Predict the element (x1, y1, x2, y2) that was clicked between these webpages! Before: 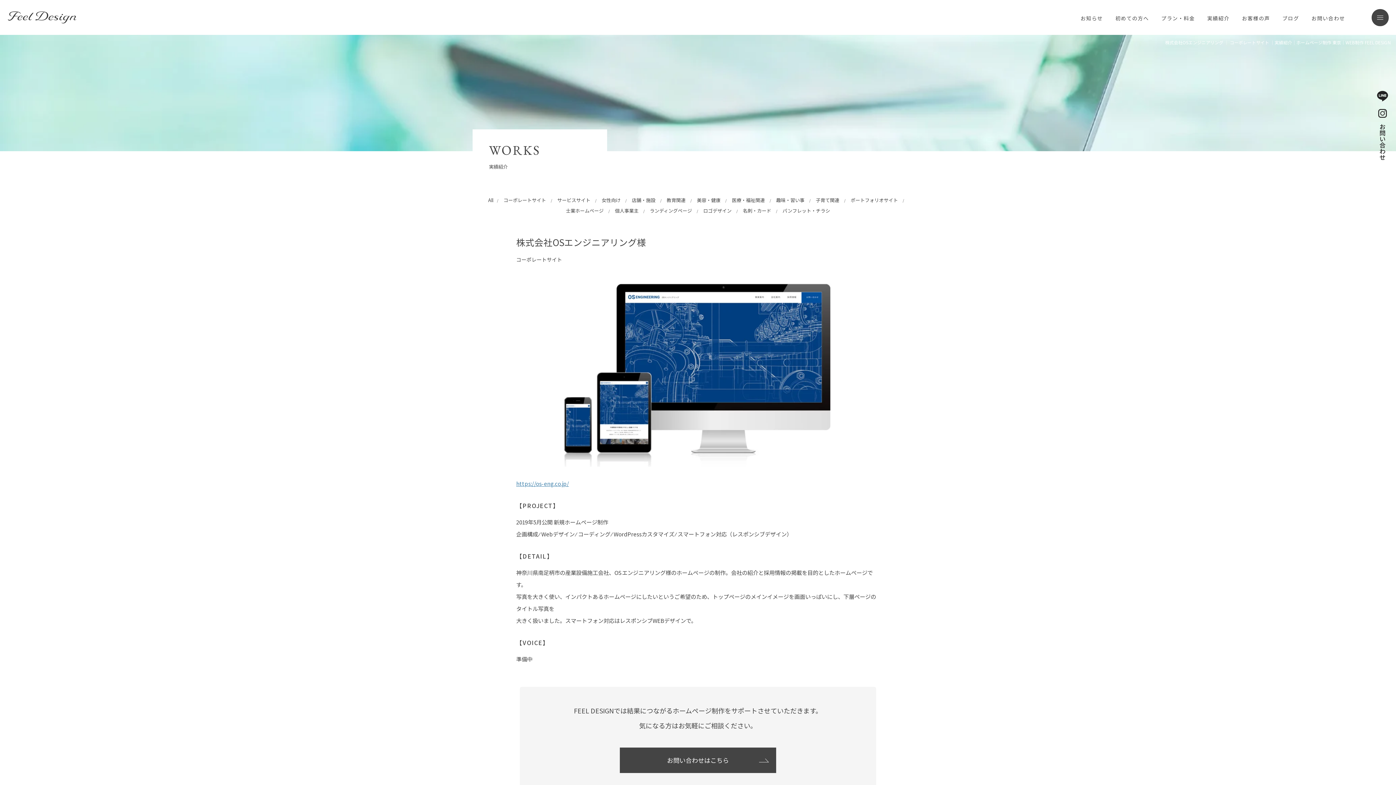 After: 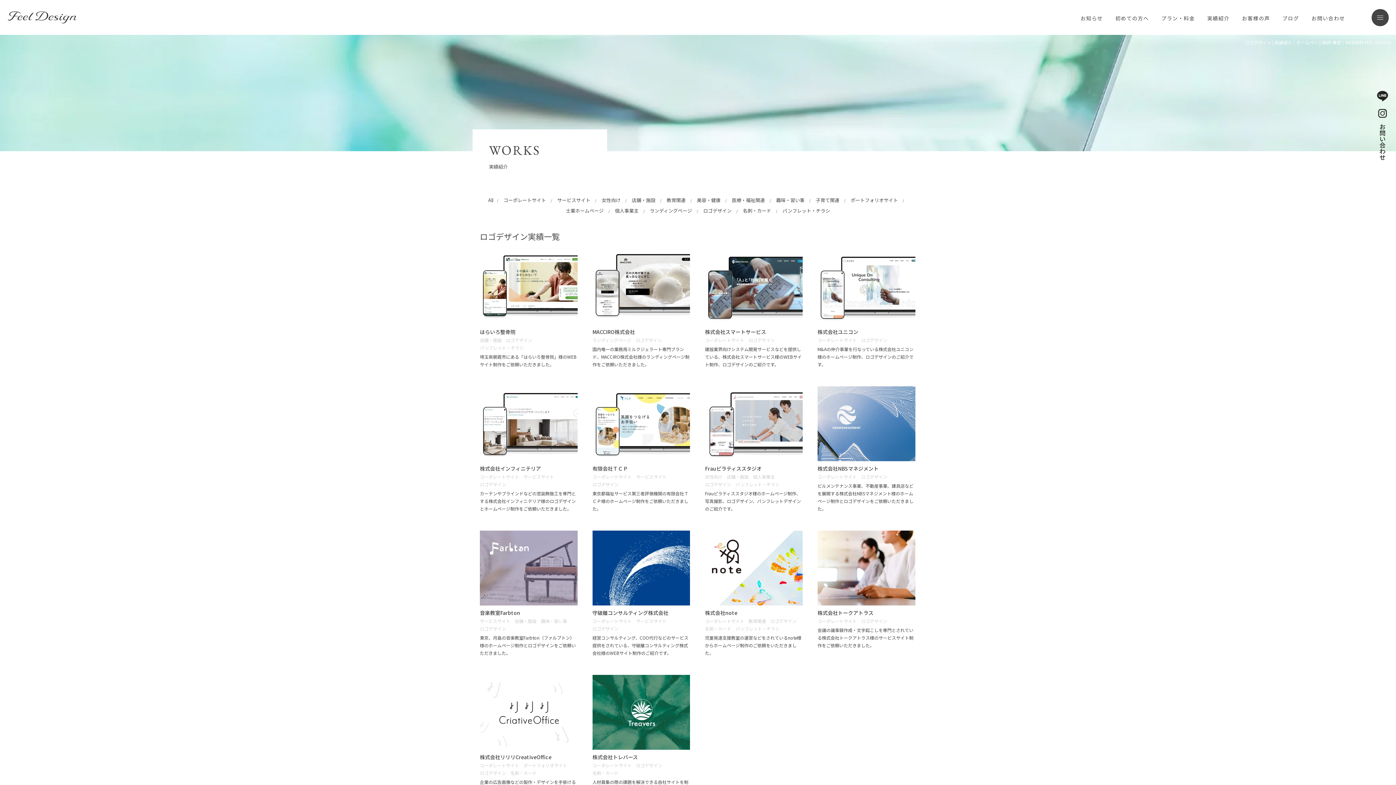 Action: bbox: (703, 207, 731, 214) label: ロゴデザイン